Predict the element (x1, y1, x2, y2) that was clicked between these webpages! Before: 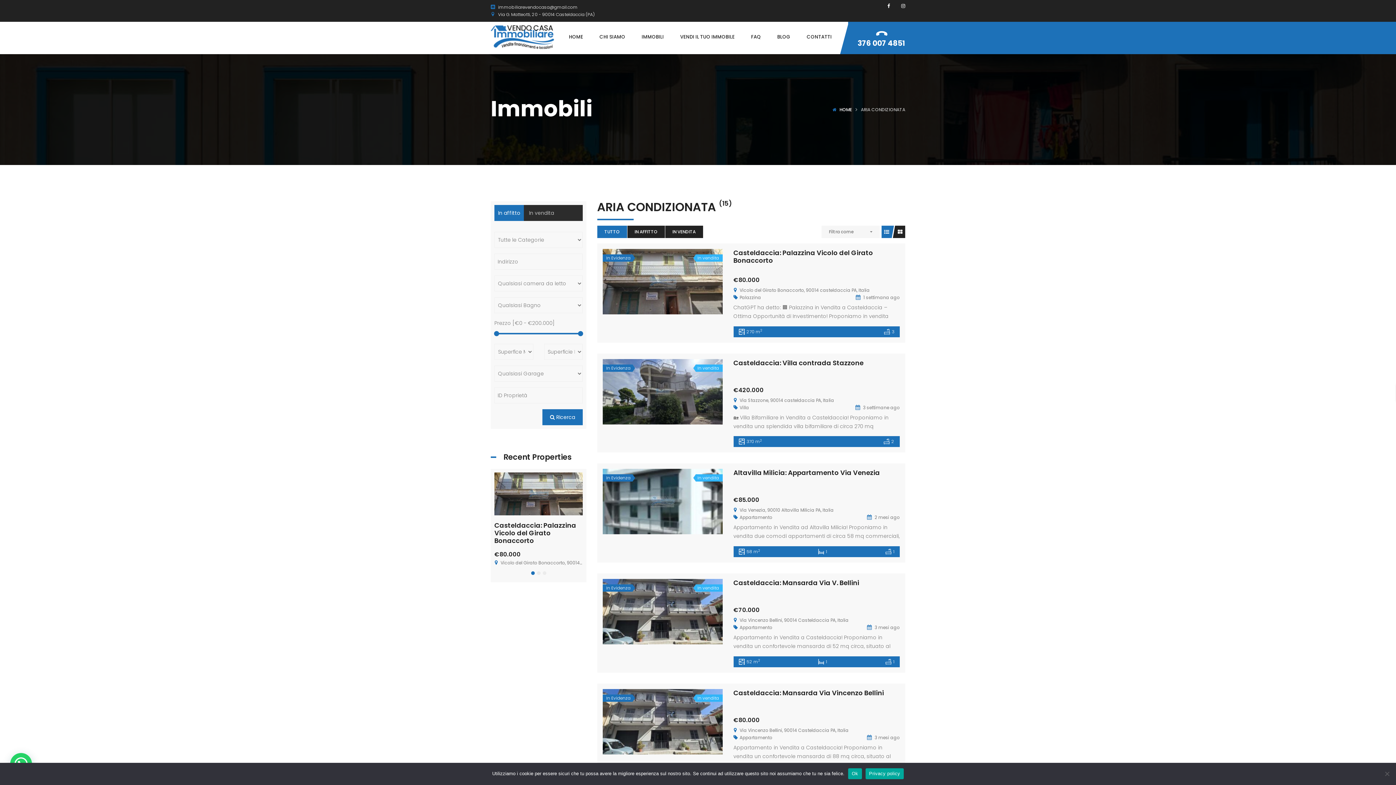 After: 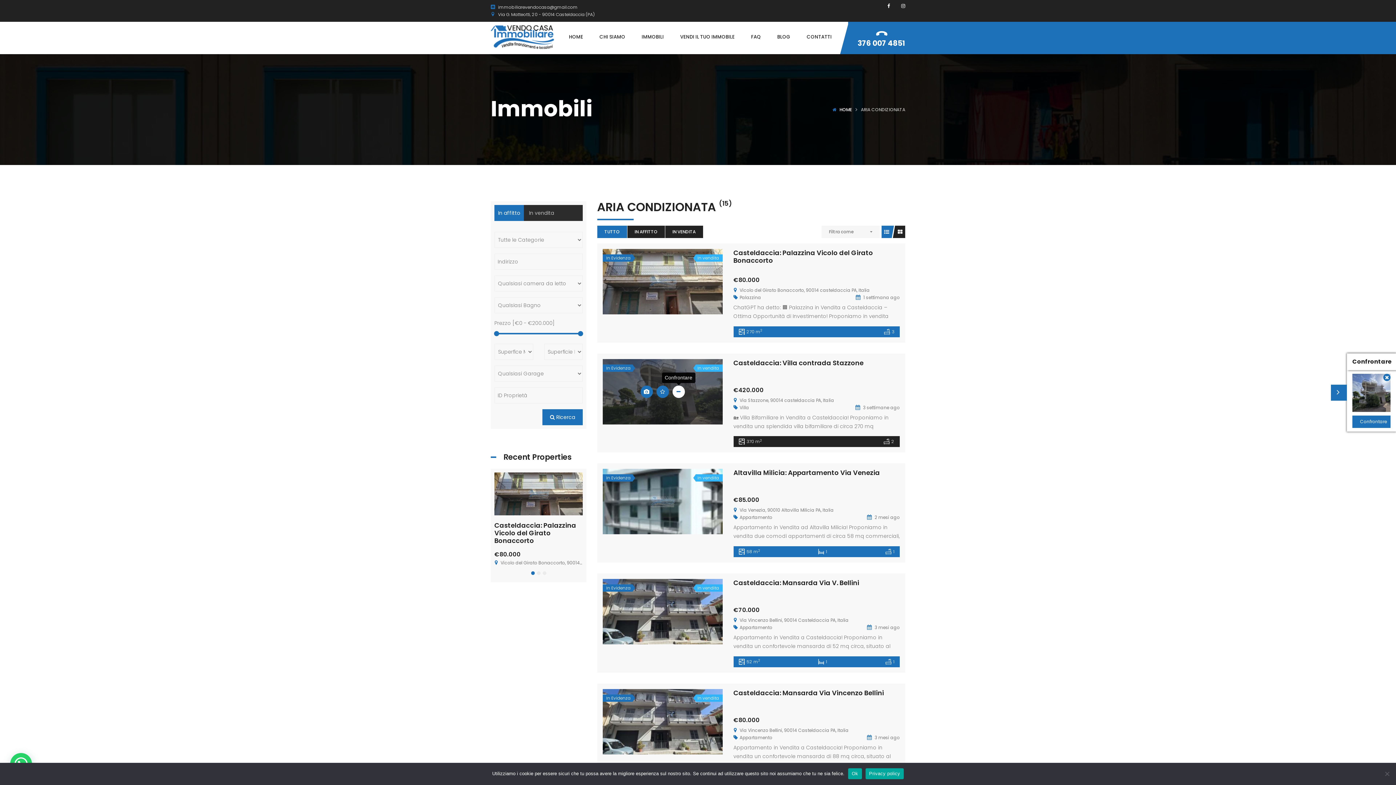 Action: bbox: (672, 385, 684, 398)